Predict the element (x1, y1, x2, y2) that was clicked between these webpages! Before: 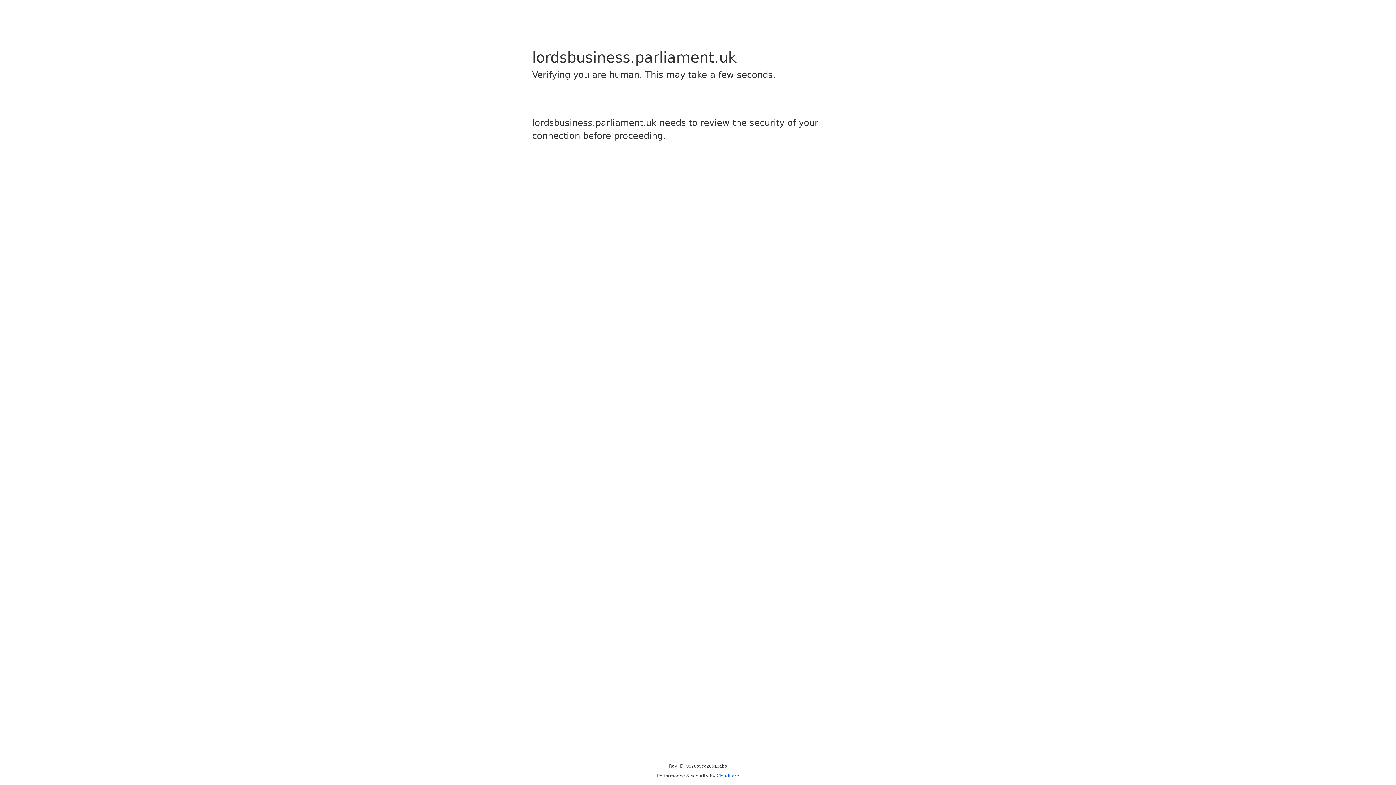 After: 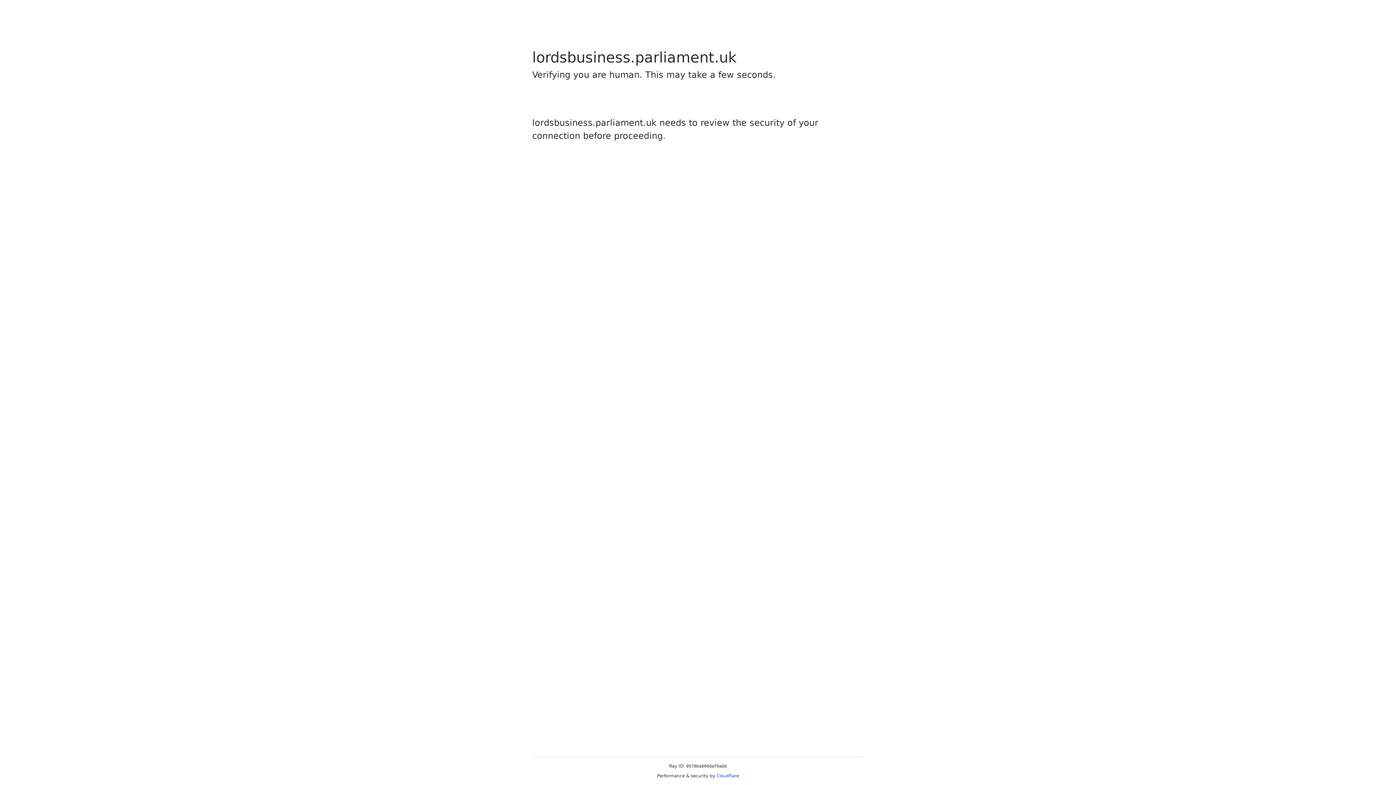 Action: label: Cloudflare bbox: (716, 773, 739, 778)